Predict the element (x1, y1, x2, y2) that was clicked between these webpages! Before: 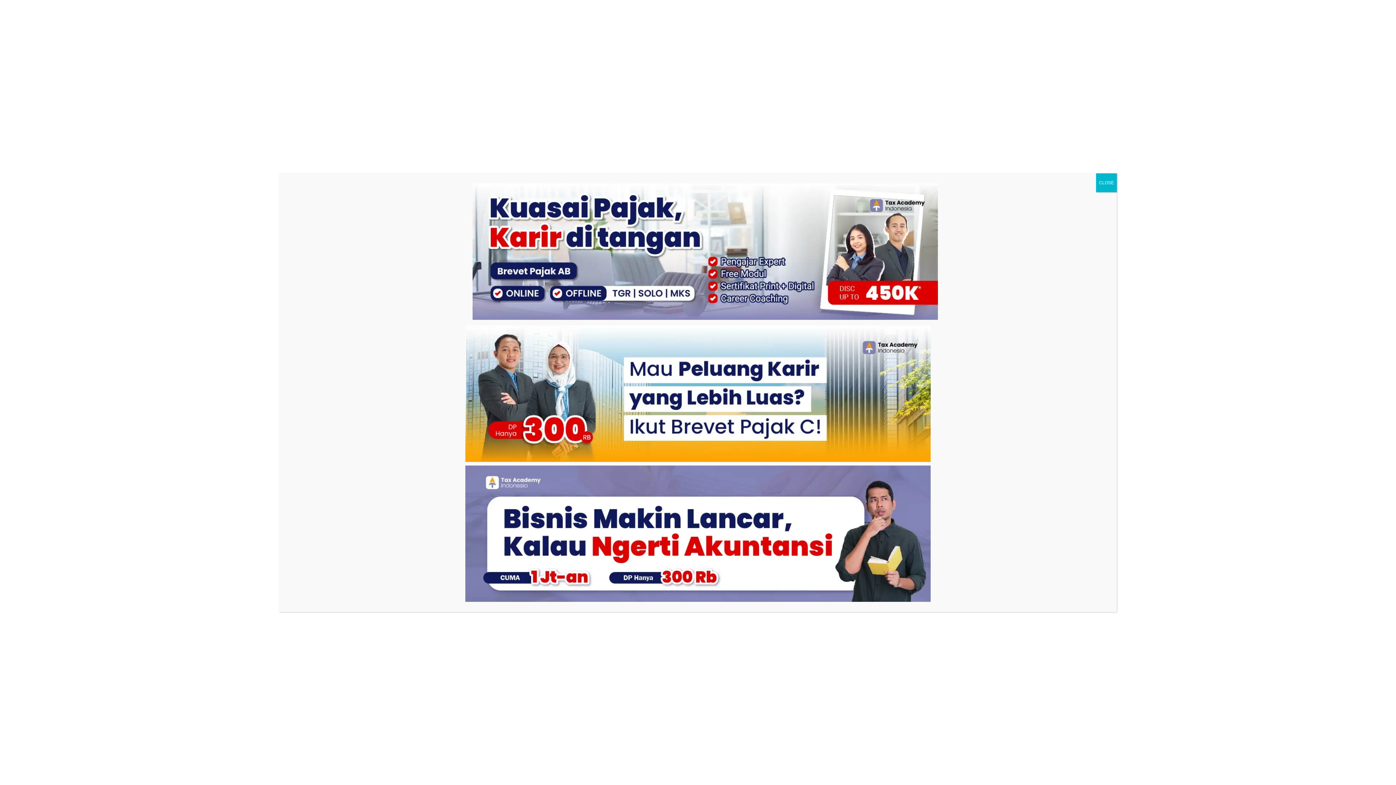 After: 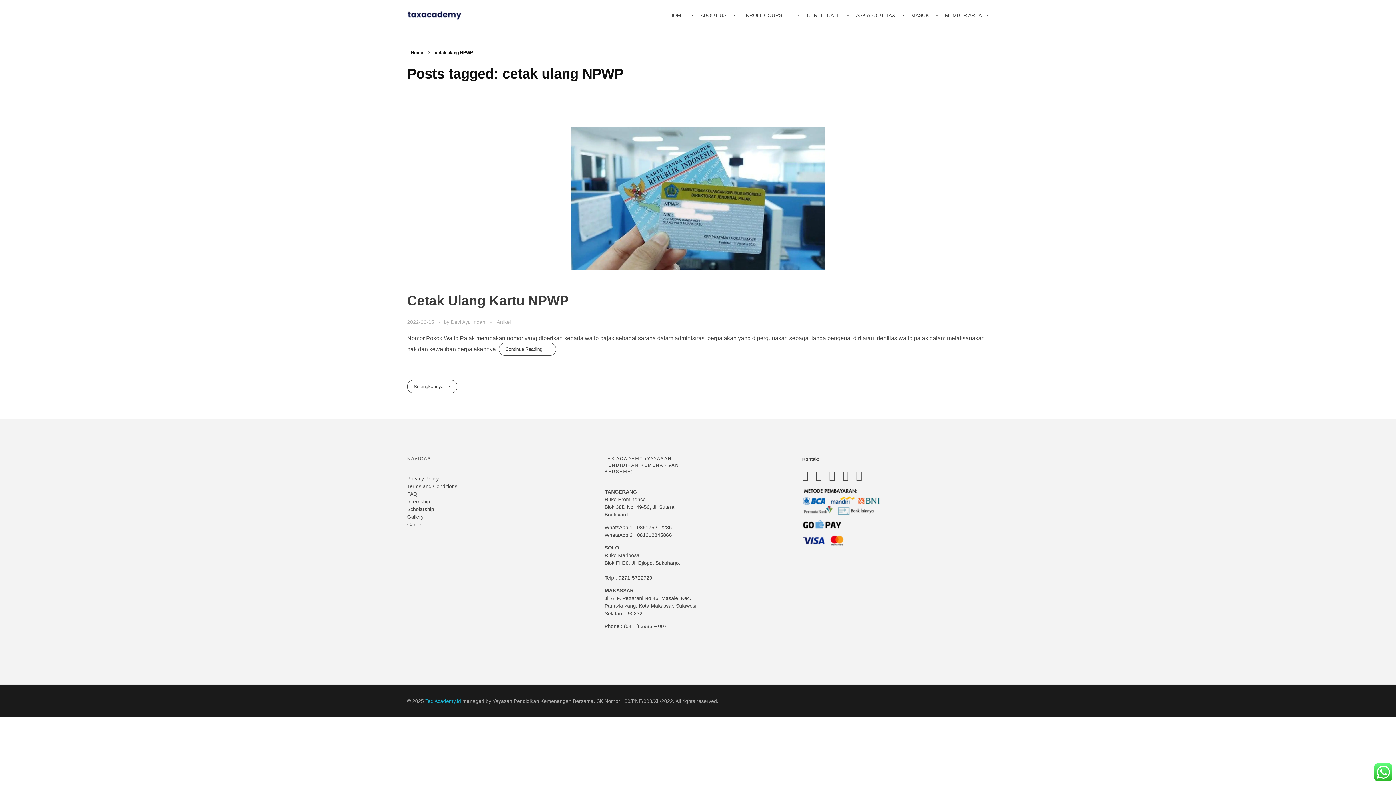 Action: label: Close bbox: (1096, 173, 1117, 192)